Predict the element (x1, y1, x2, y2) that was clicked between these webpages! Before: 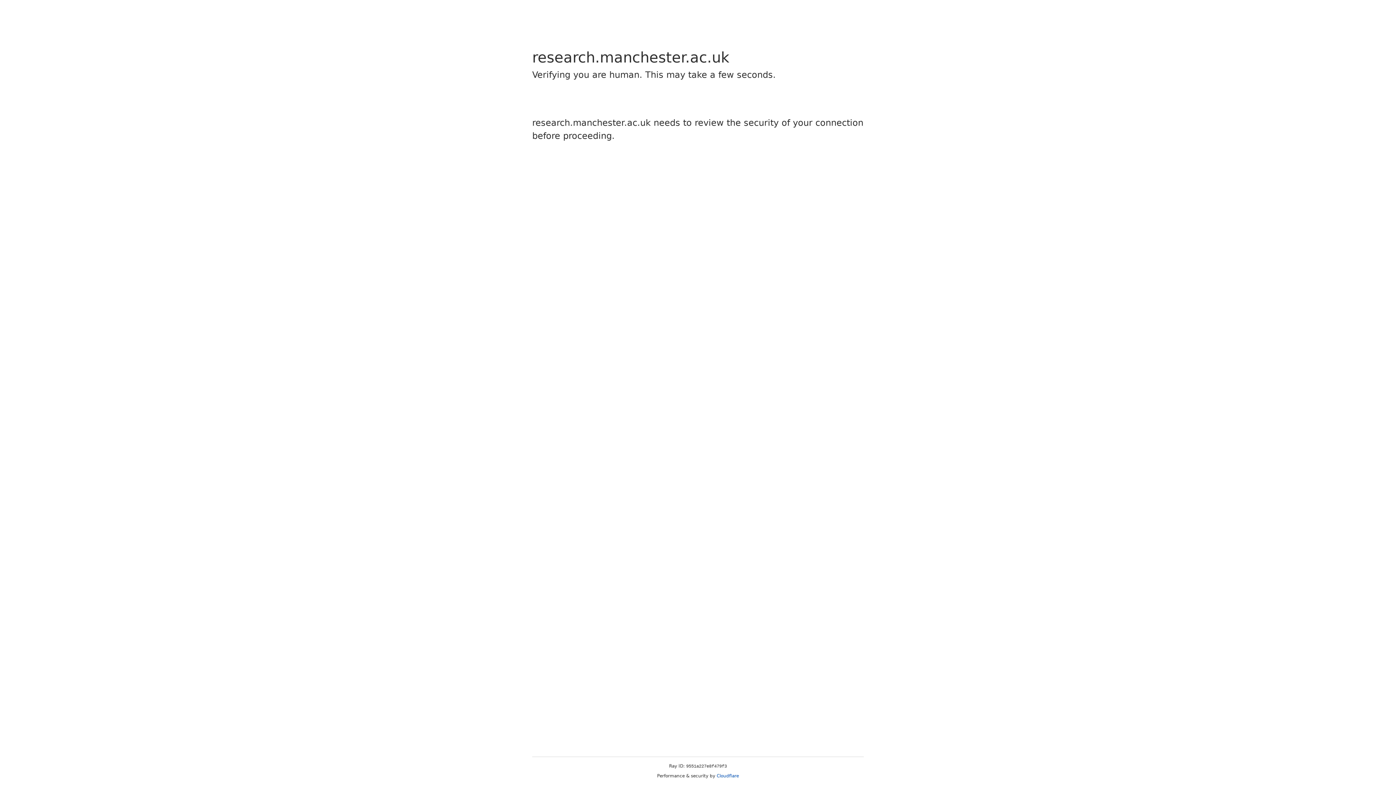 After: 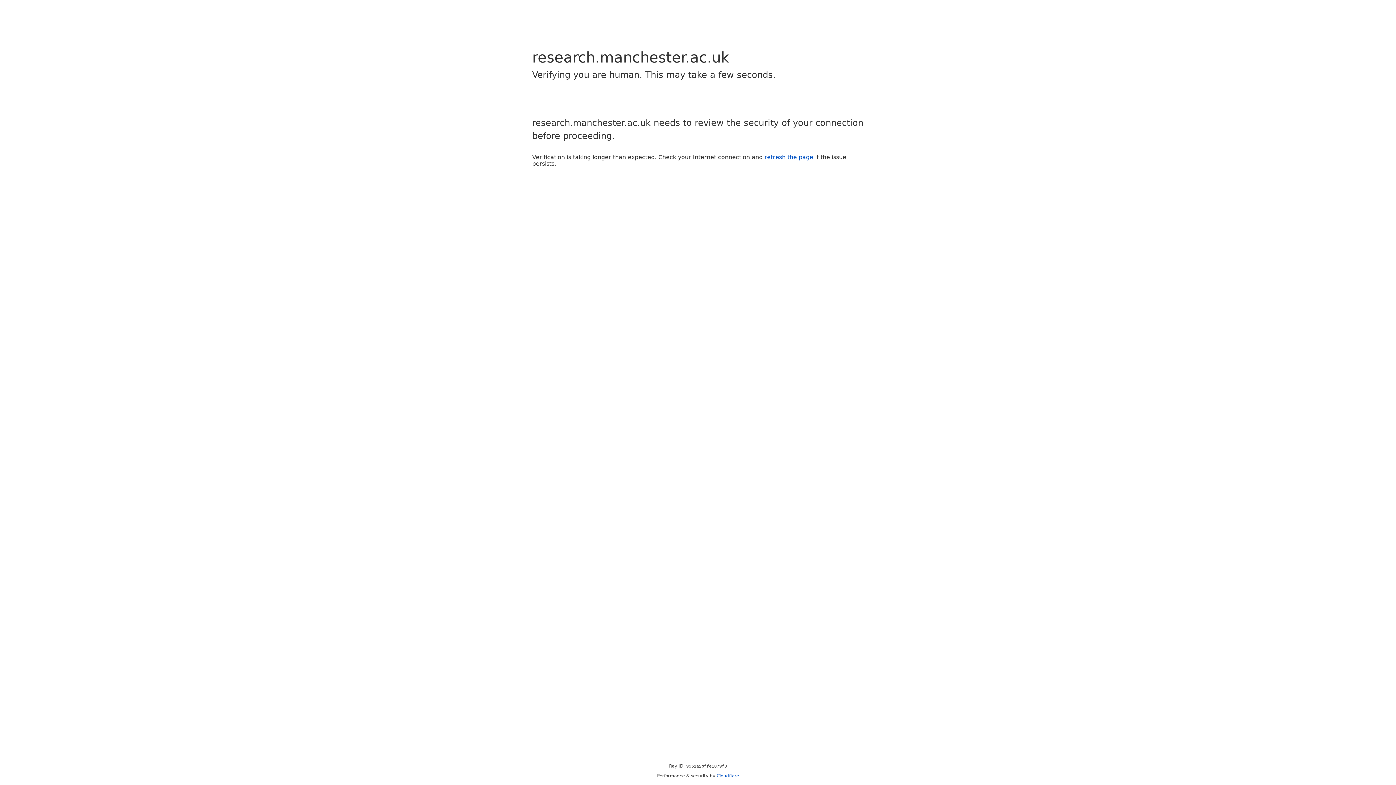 Action: bbox: (716, 773, 739, 778) label: Cloudflare